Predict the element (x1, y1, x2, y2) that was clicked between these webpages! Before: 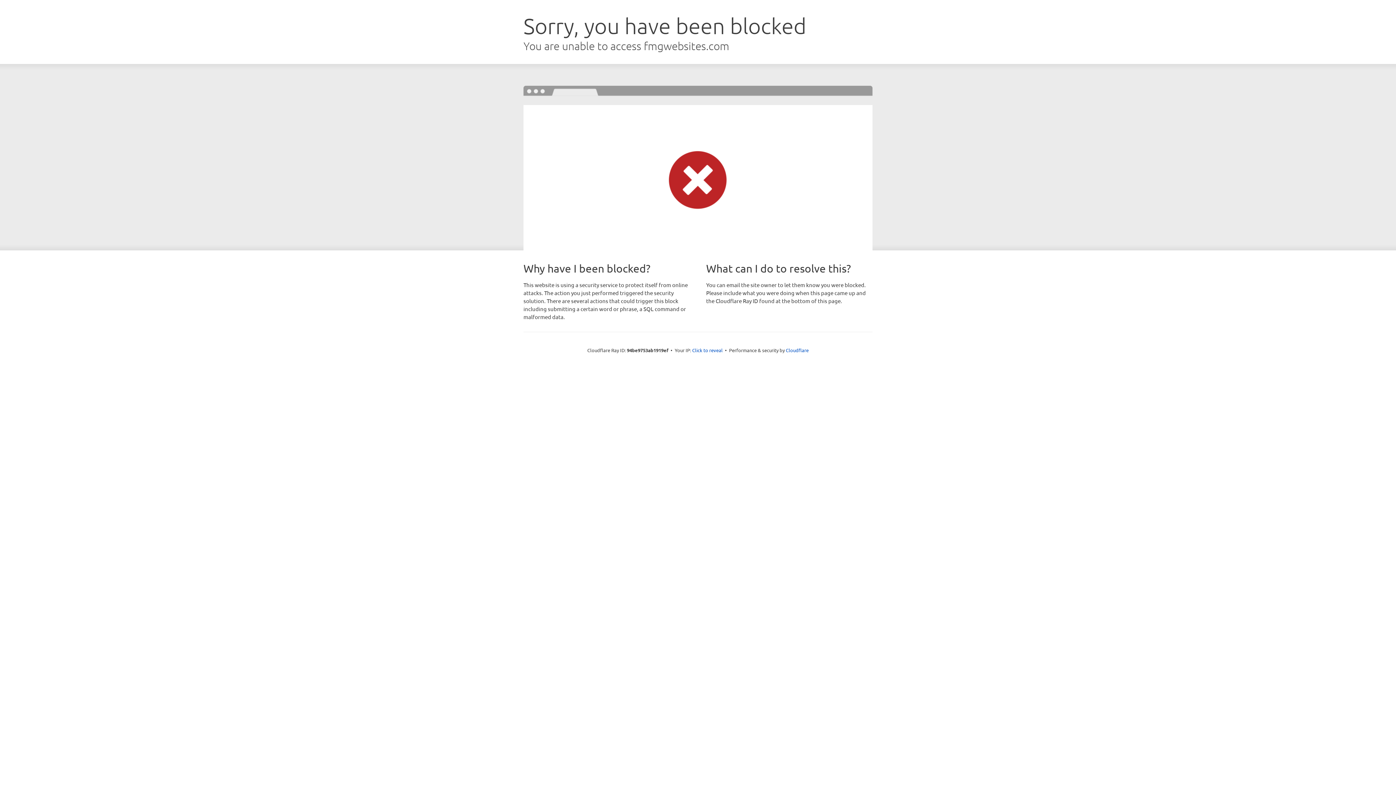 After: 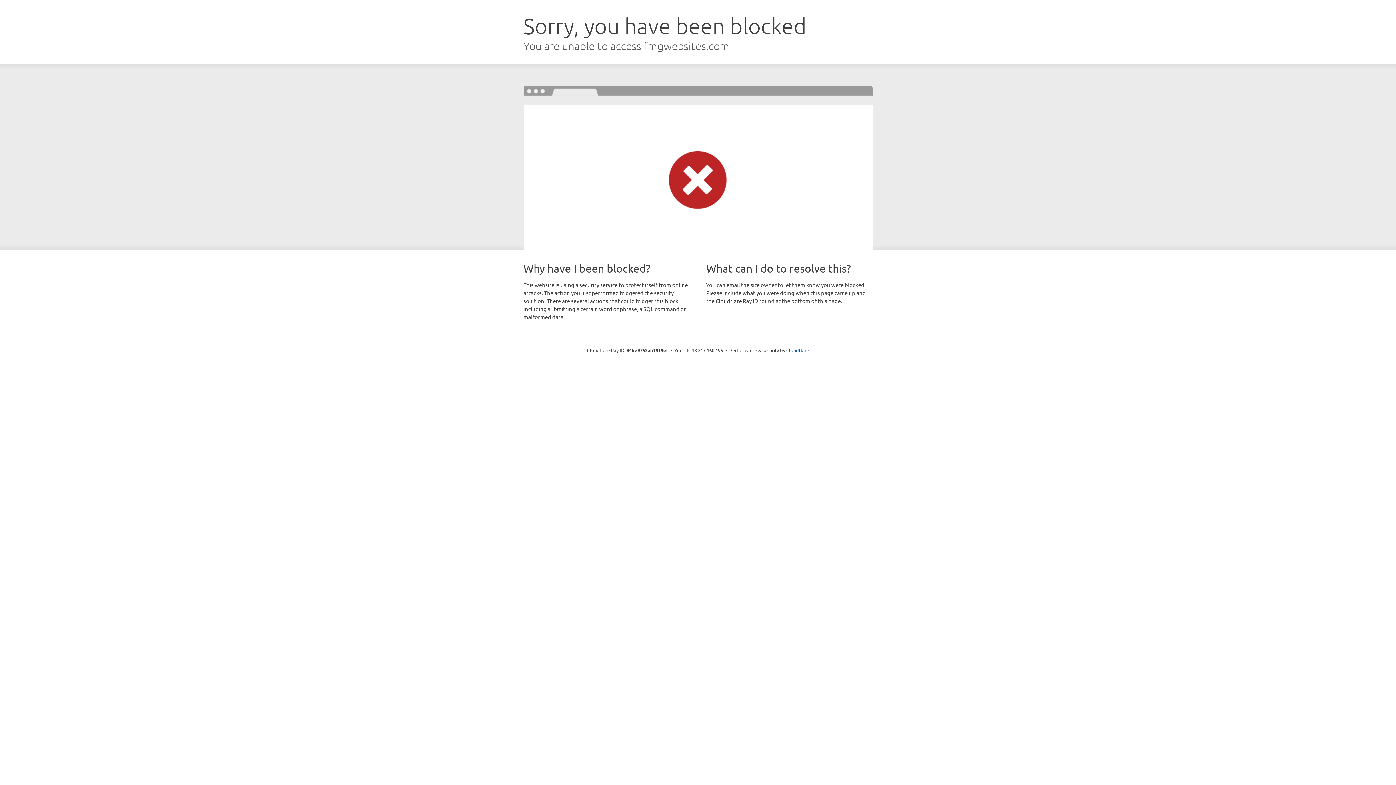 Action: bbox: (692, 346, 722, 353) label: Click to reveal